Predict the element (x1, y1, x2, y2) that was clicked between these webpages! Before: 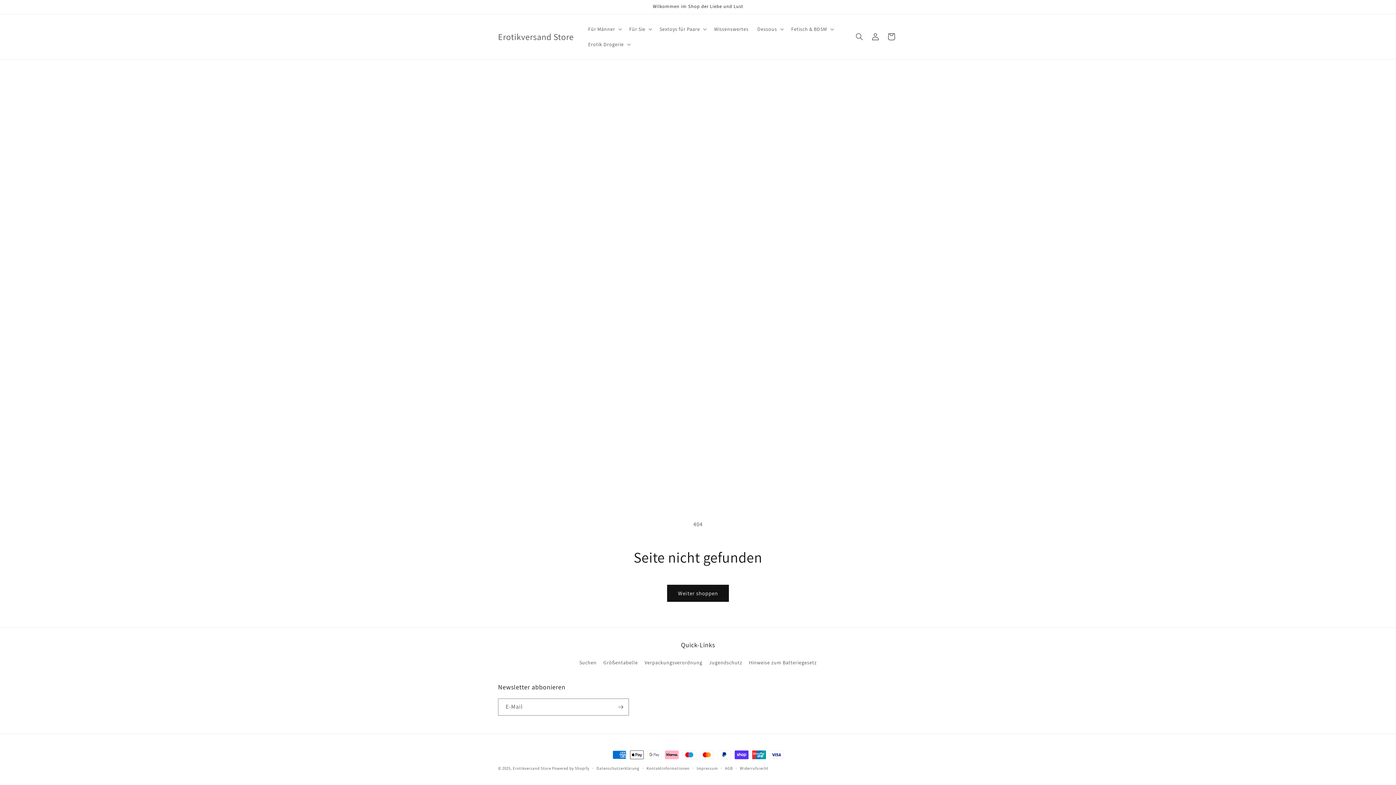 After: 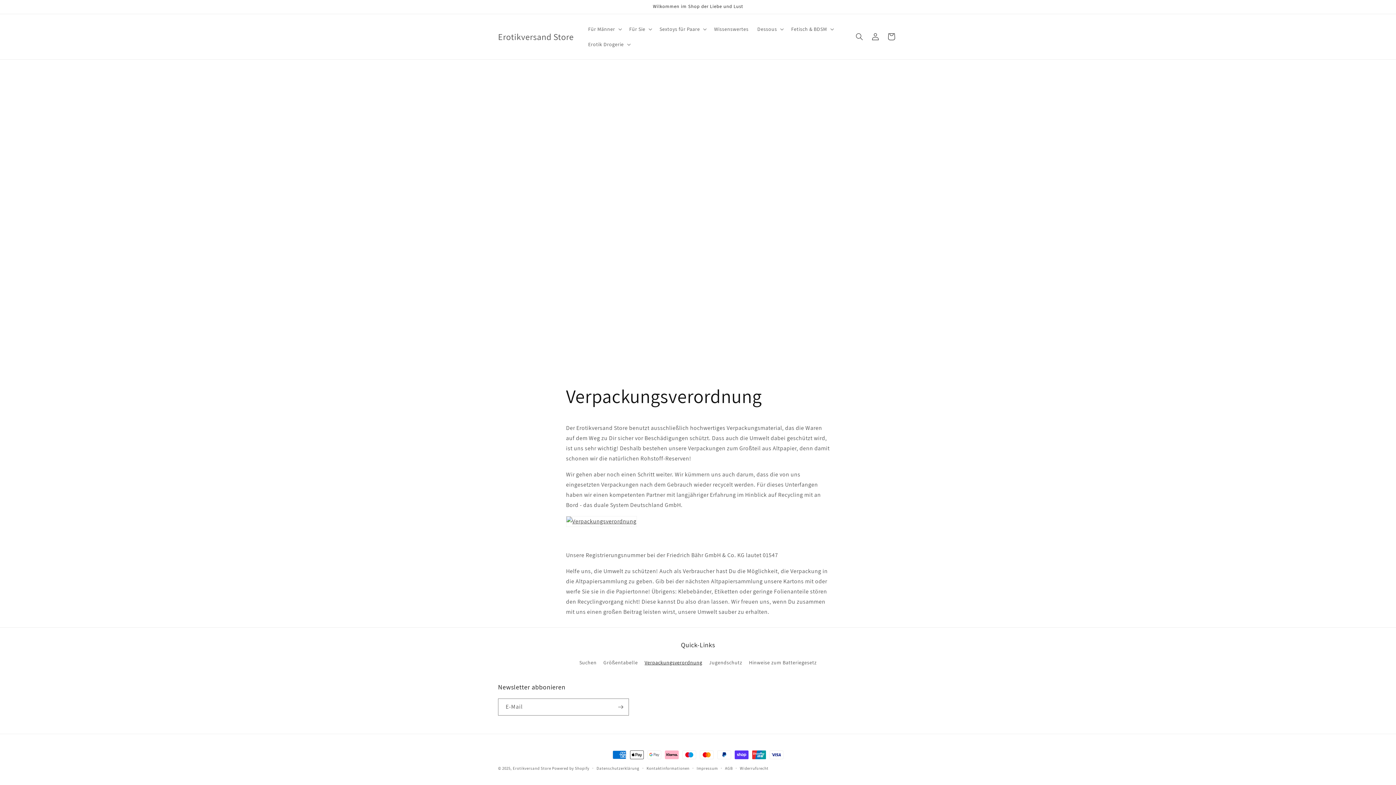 Action: bbox: (644, 656, 702, 669) label: Verpackungsverordnung